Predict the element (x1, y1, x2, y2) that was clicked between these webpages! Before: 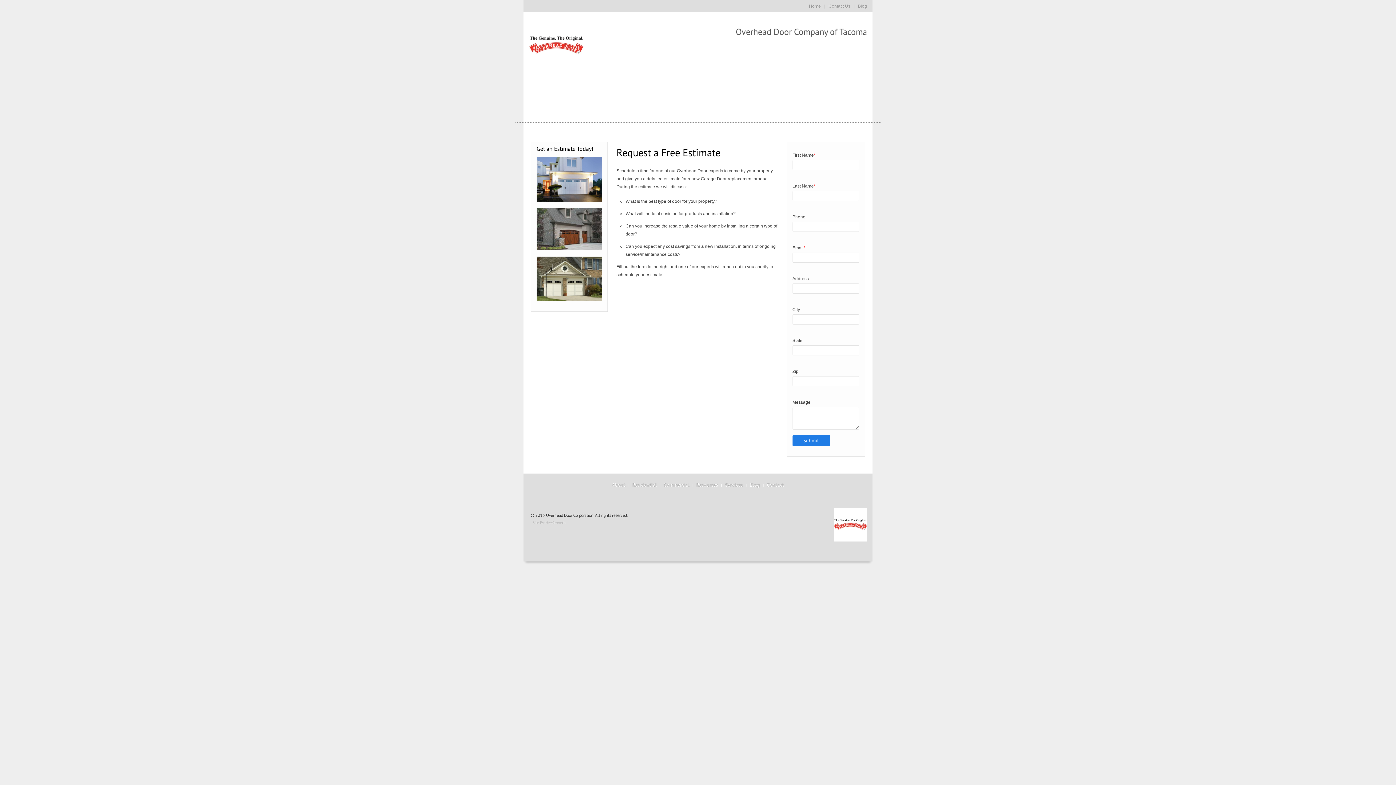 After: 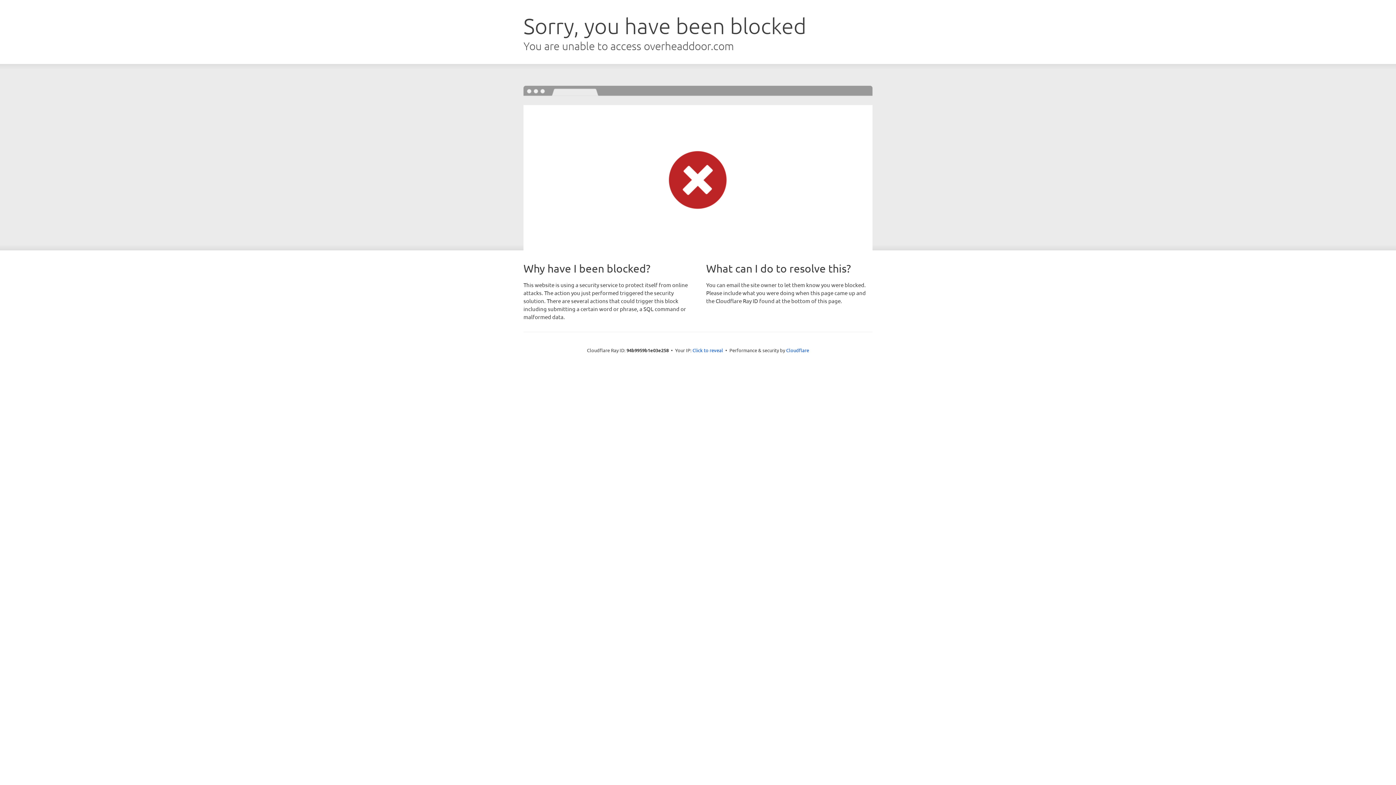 Action: label: Overhead Door Corporation bbox: (546, 512, 593, 518)